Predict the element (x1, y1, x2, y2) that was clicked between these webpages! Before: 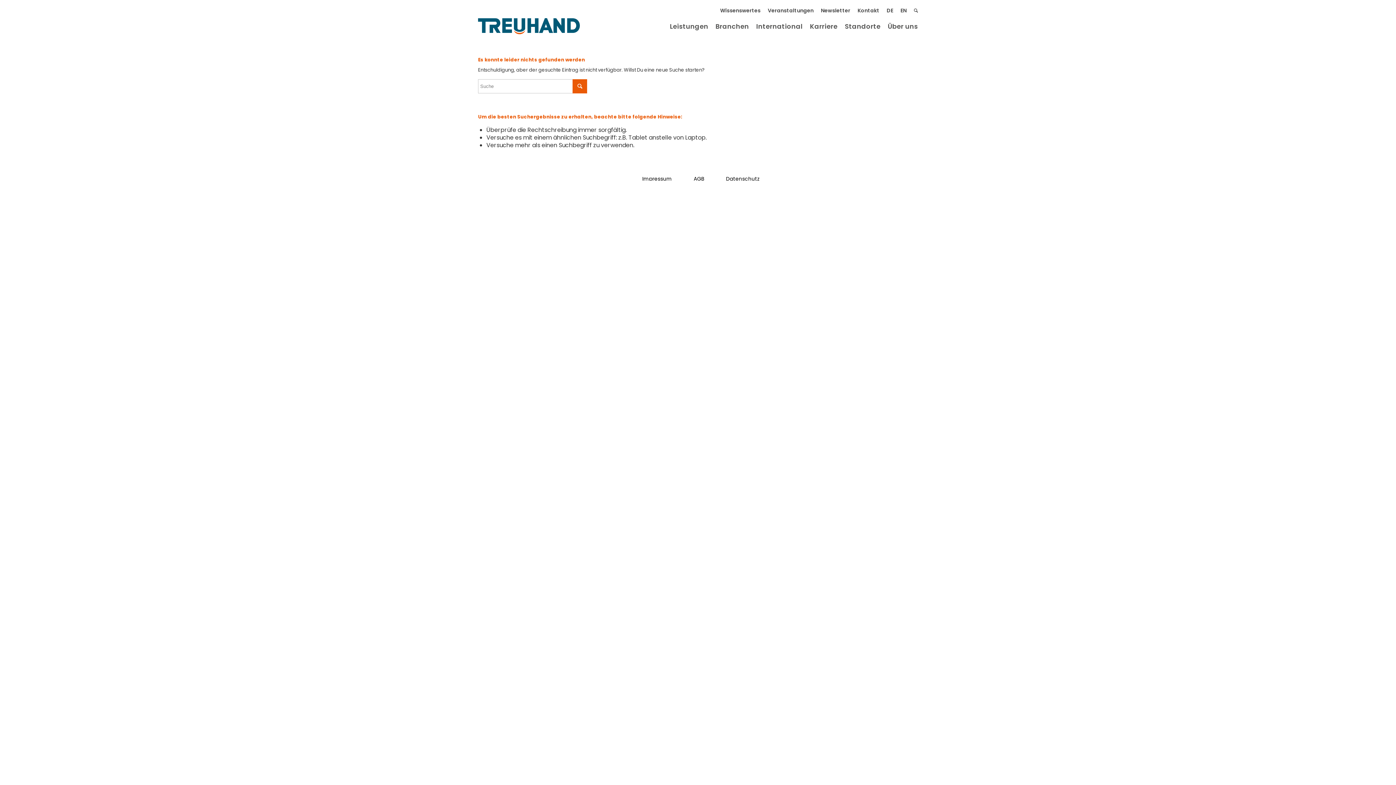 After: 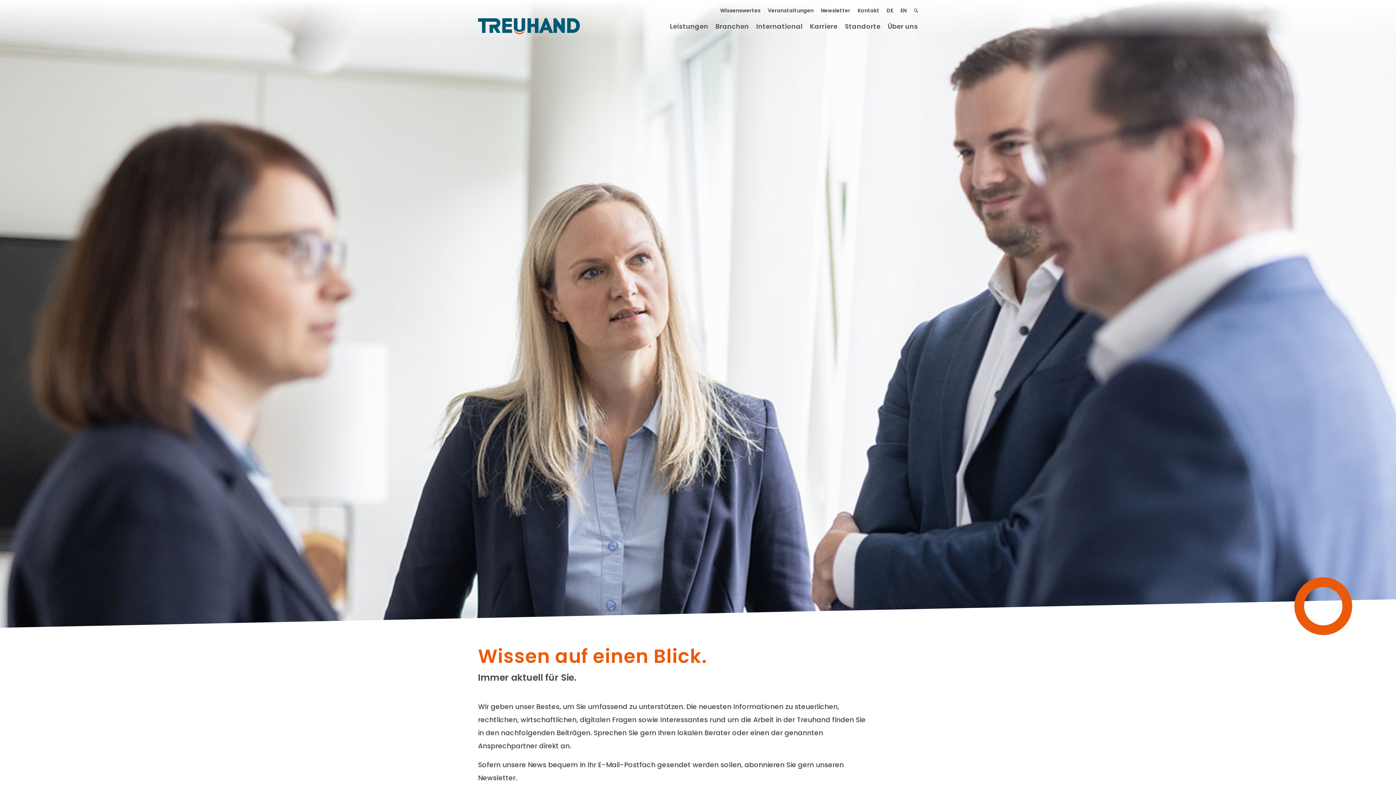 Action: bbox: (720, 4, 760, 16) label: Wissenswertes